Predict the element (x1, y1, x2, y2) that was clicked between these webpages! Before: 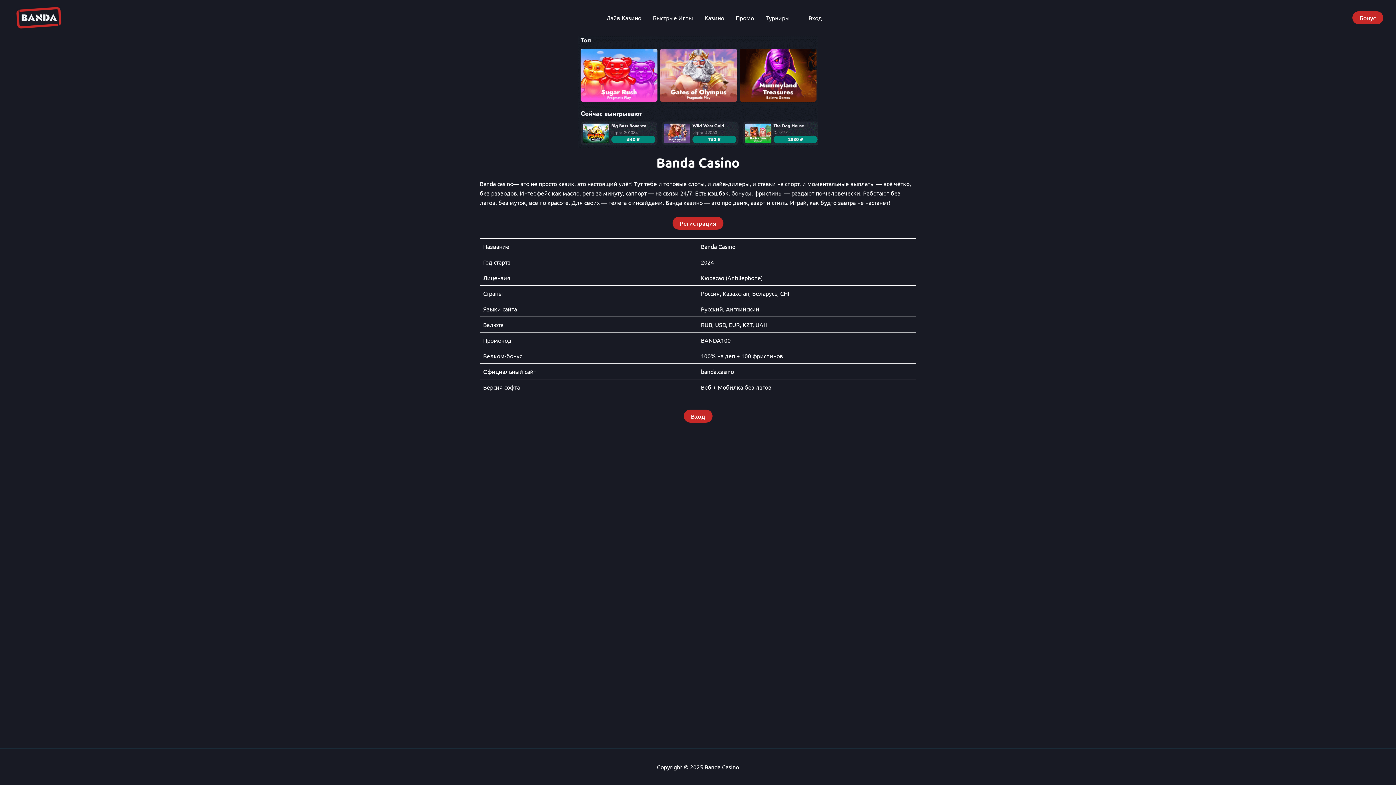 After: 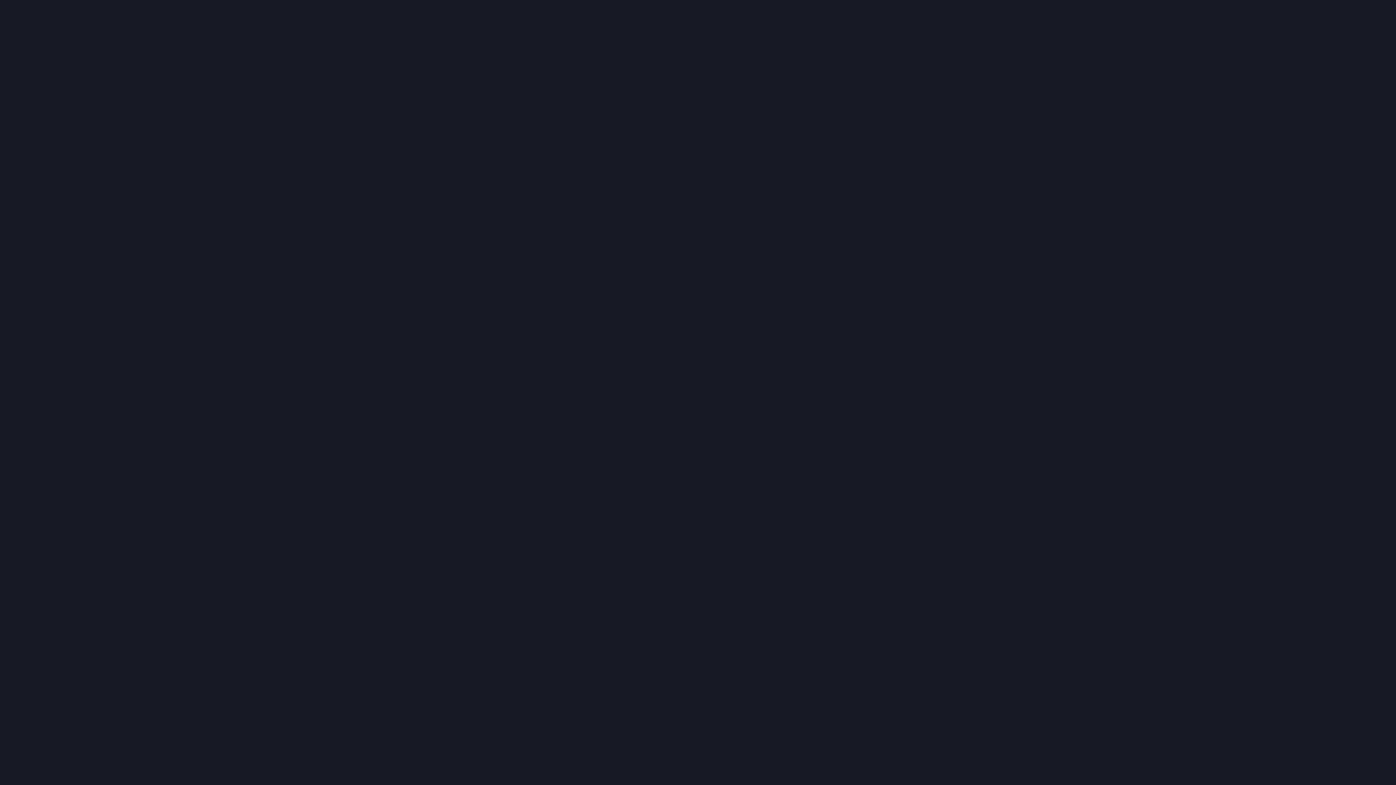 Action: label: Вход bbox: (683, 409, 712, 422)